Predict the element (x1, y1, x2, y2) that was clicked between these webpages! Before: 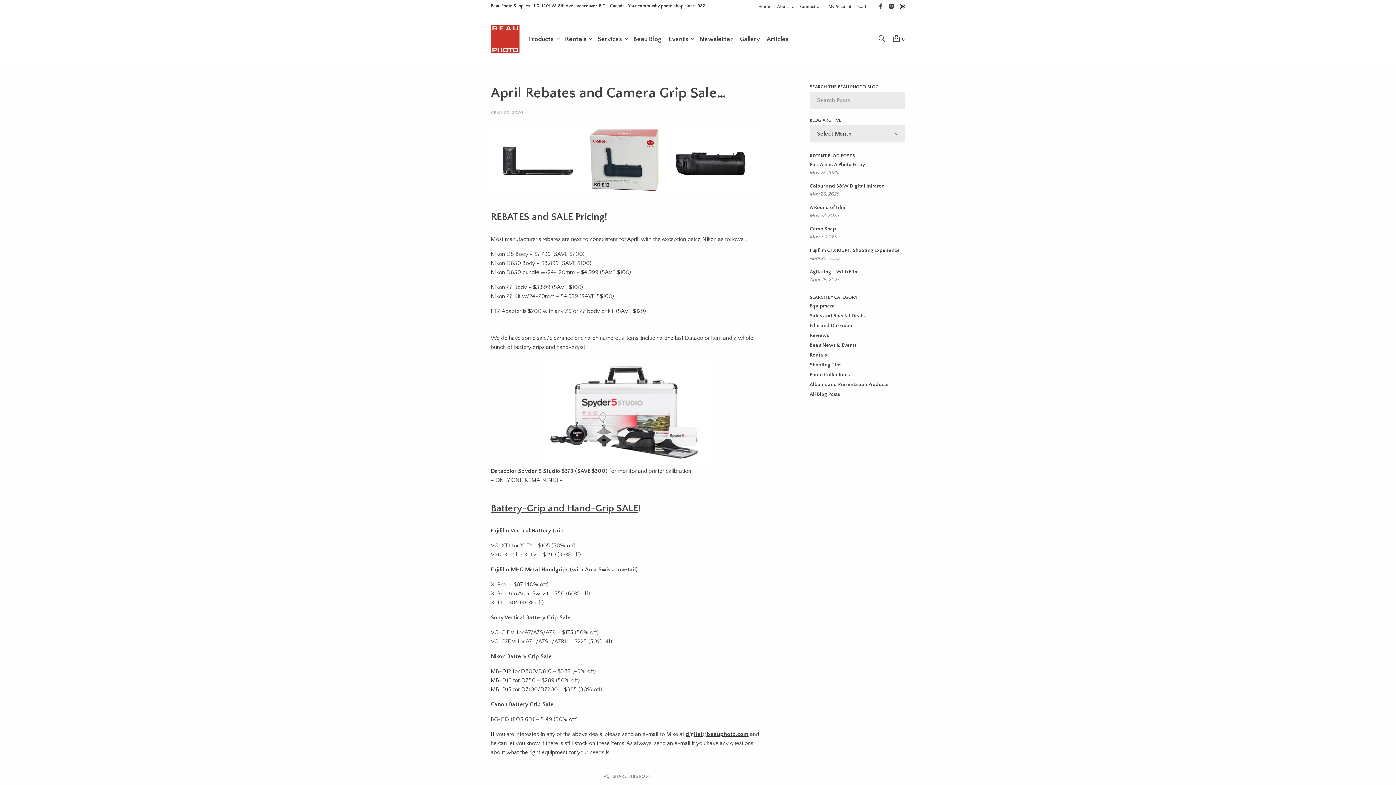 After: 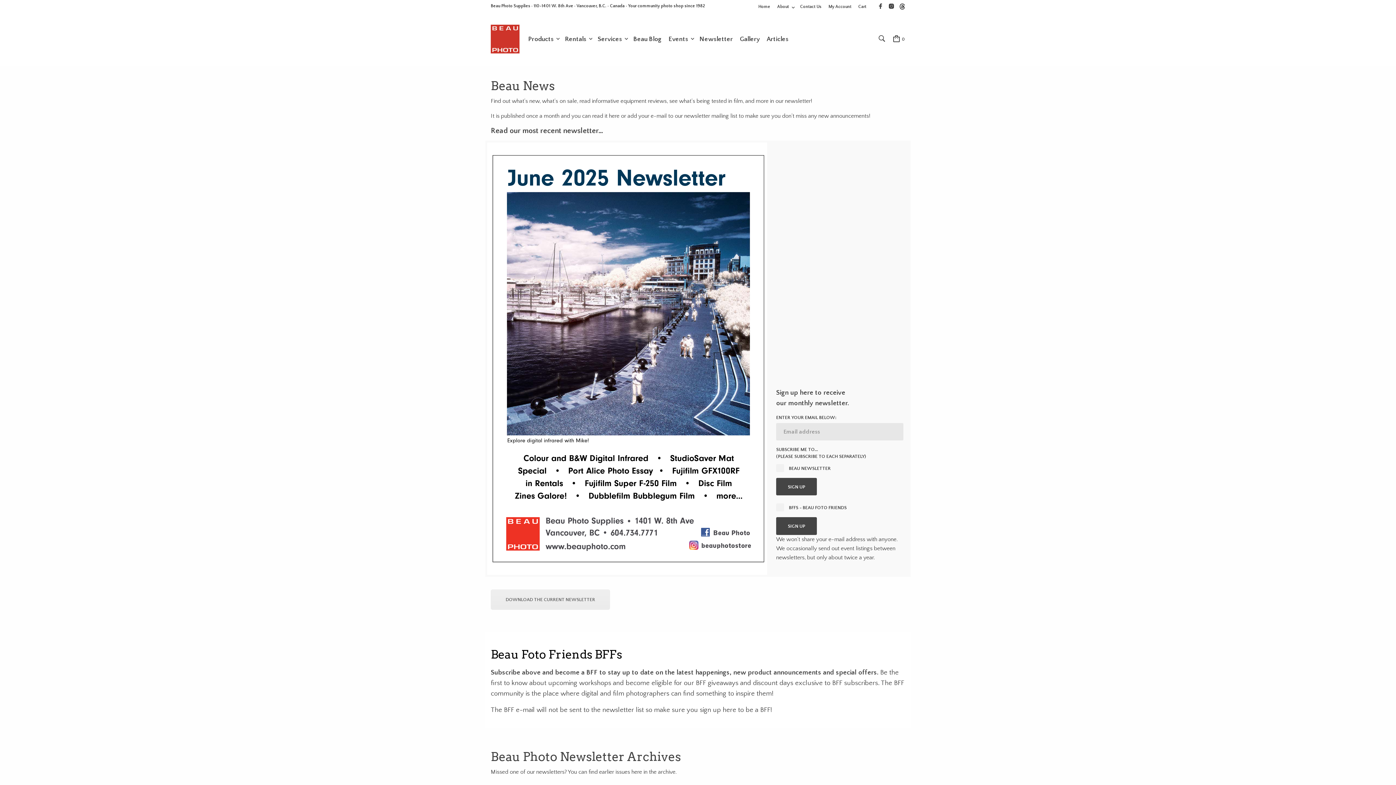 Action: bbox: (699, 34, 733, 44) label: Newsletter